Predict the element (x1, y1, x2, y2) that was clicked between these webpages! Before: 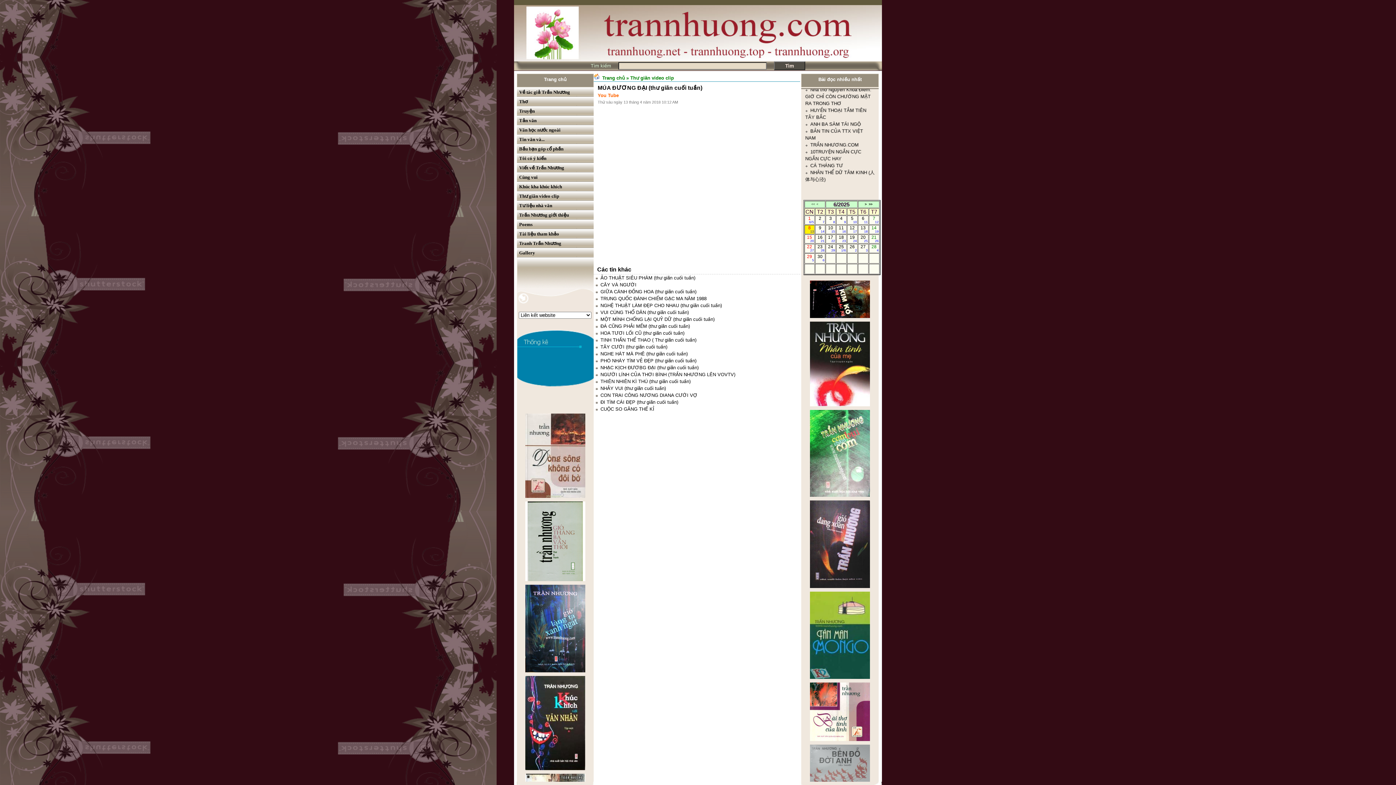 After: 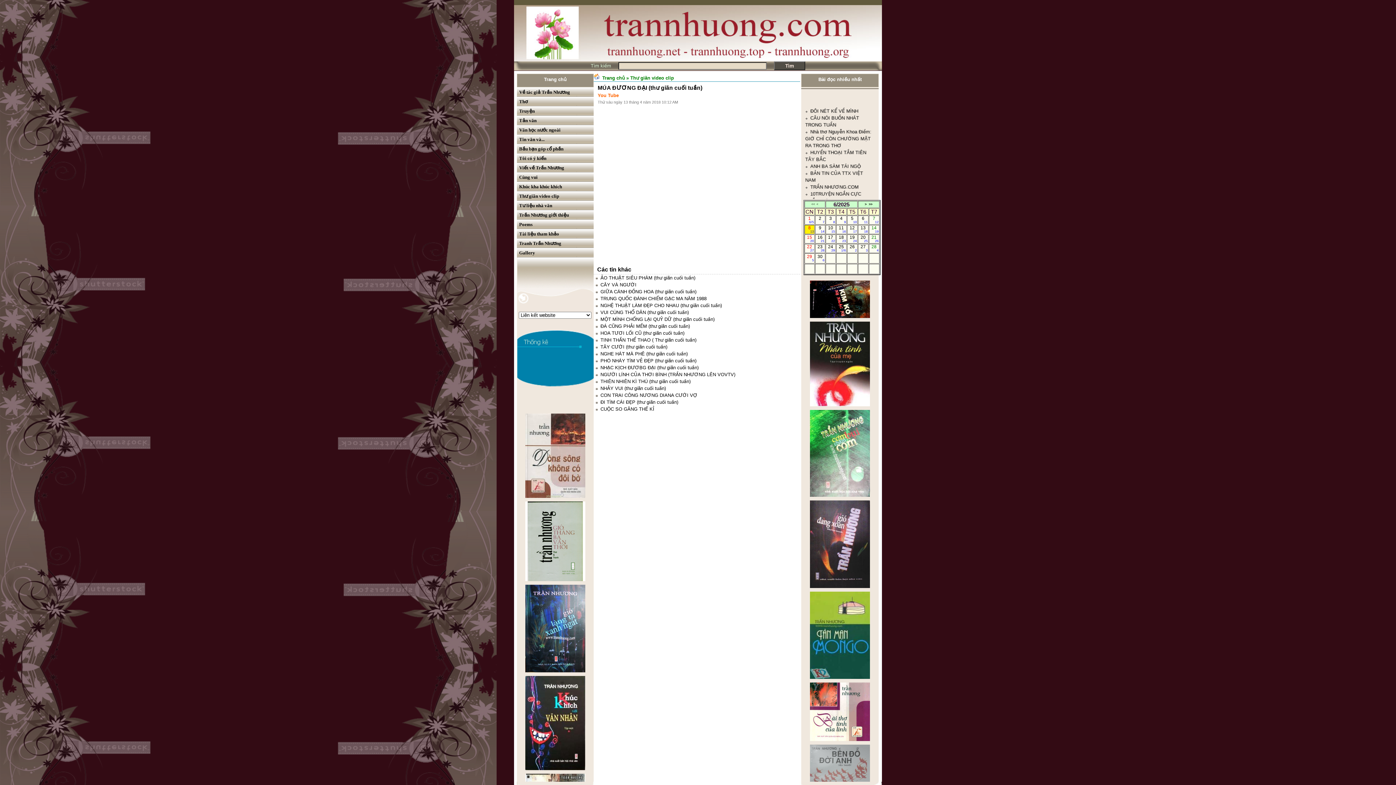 Action: bbox: (525, 493, 585, 499)